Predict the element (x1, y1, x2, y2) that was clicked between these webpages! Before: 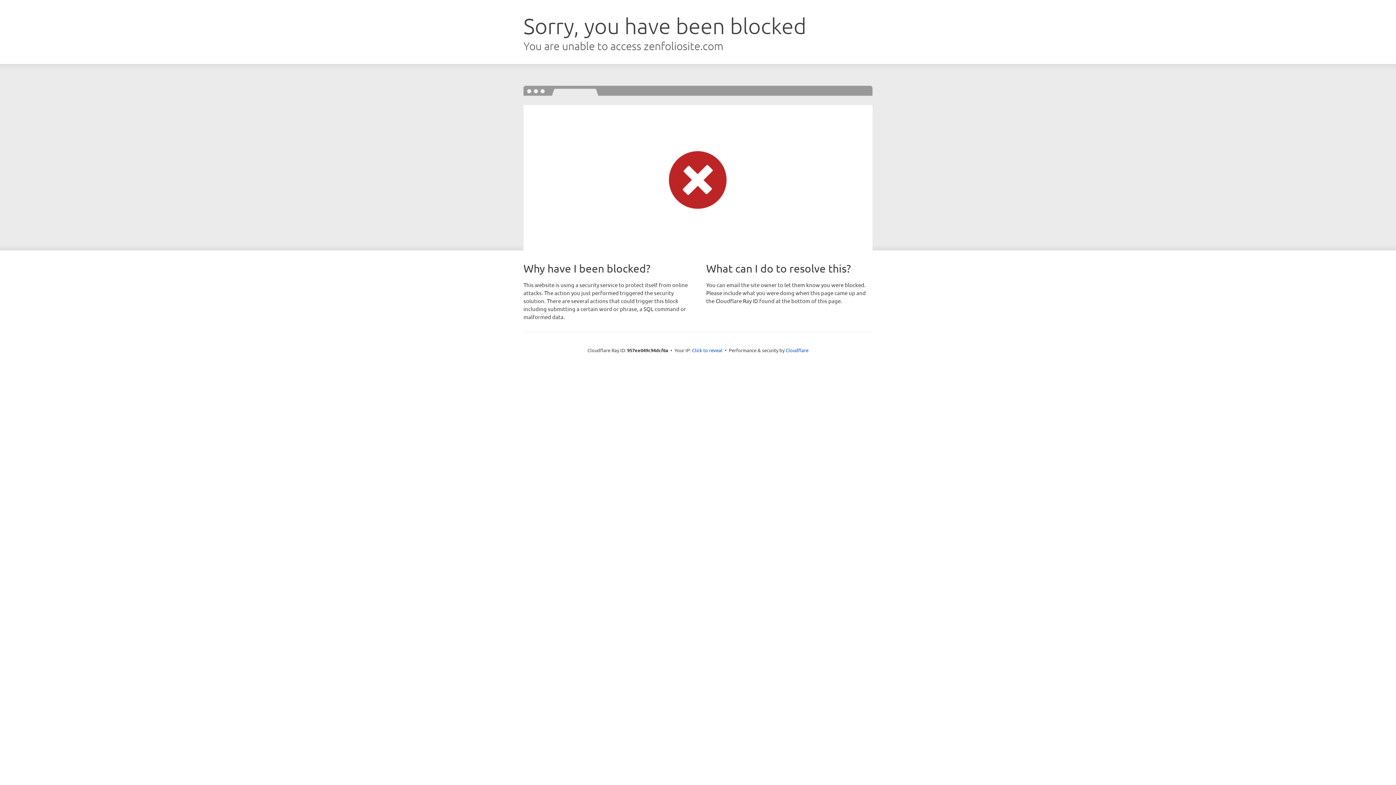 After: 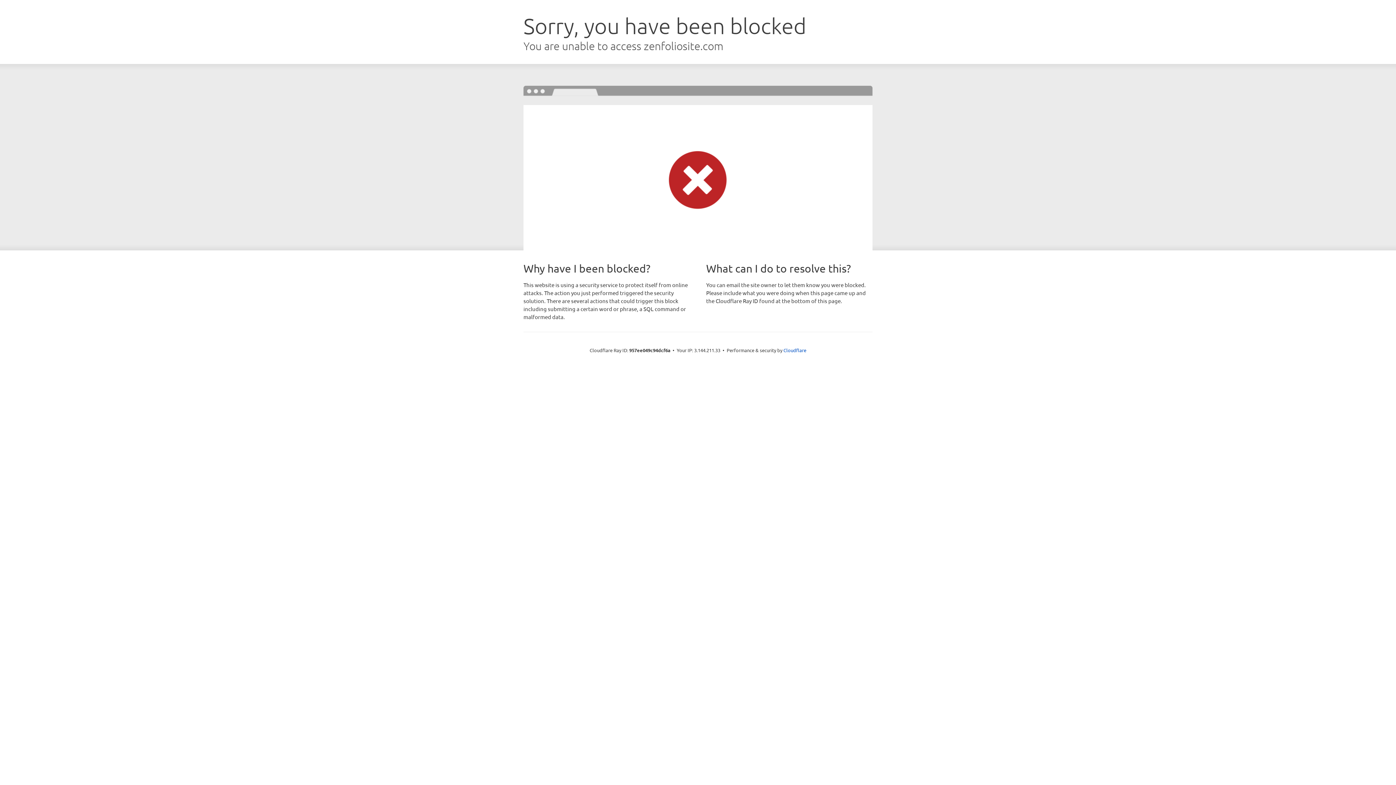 Action: bbox: (692, 346, 722, 353) label: Click to reveal